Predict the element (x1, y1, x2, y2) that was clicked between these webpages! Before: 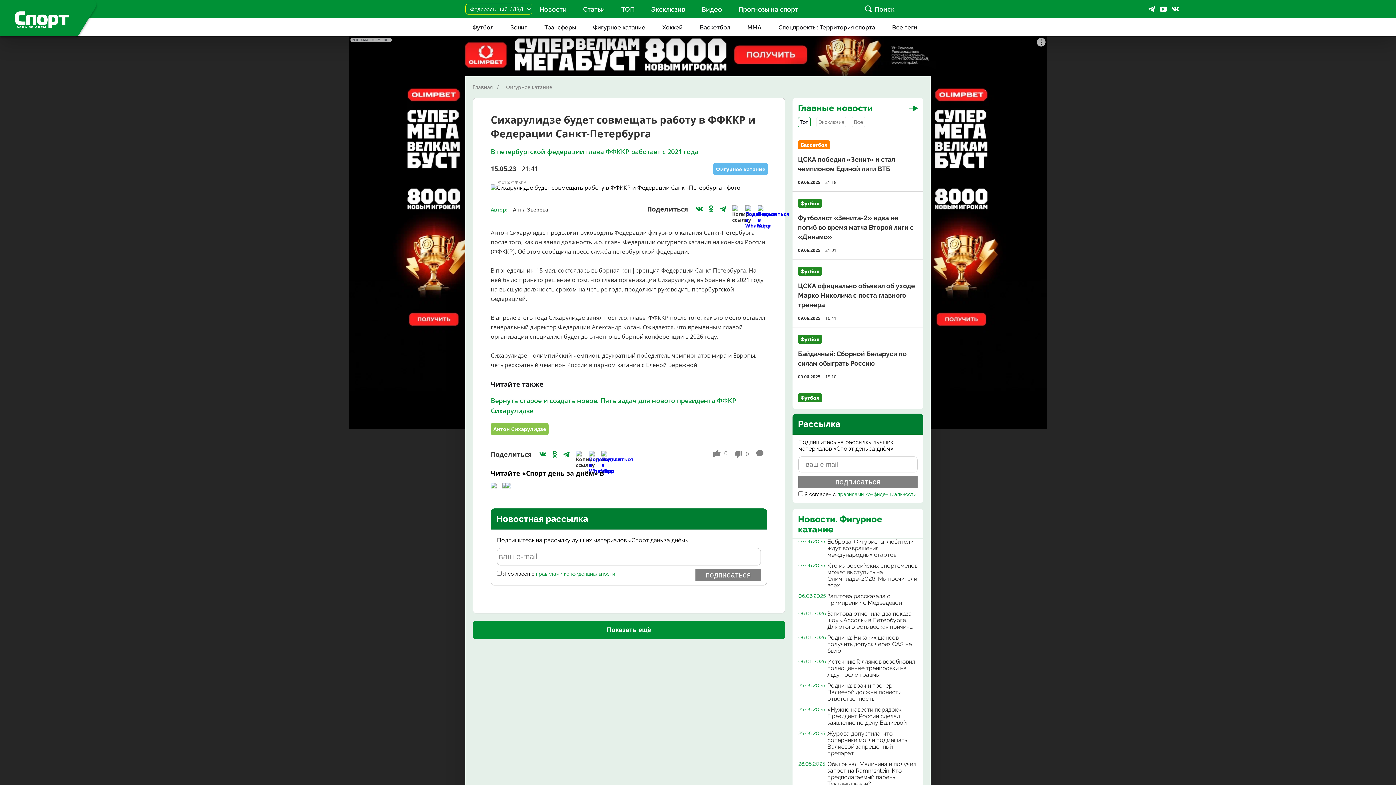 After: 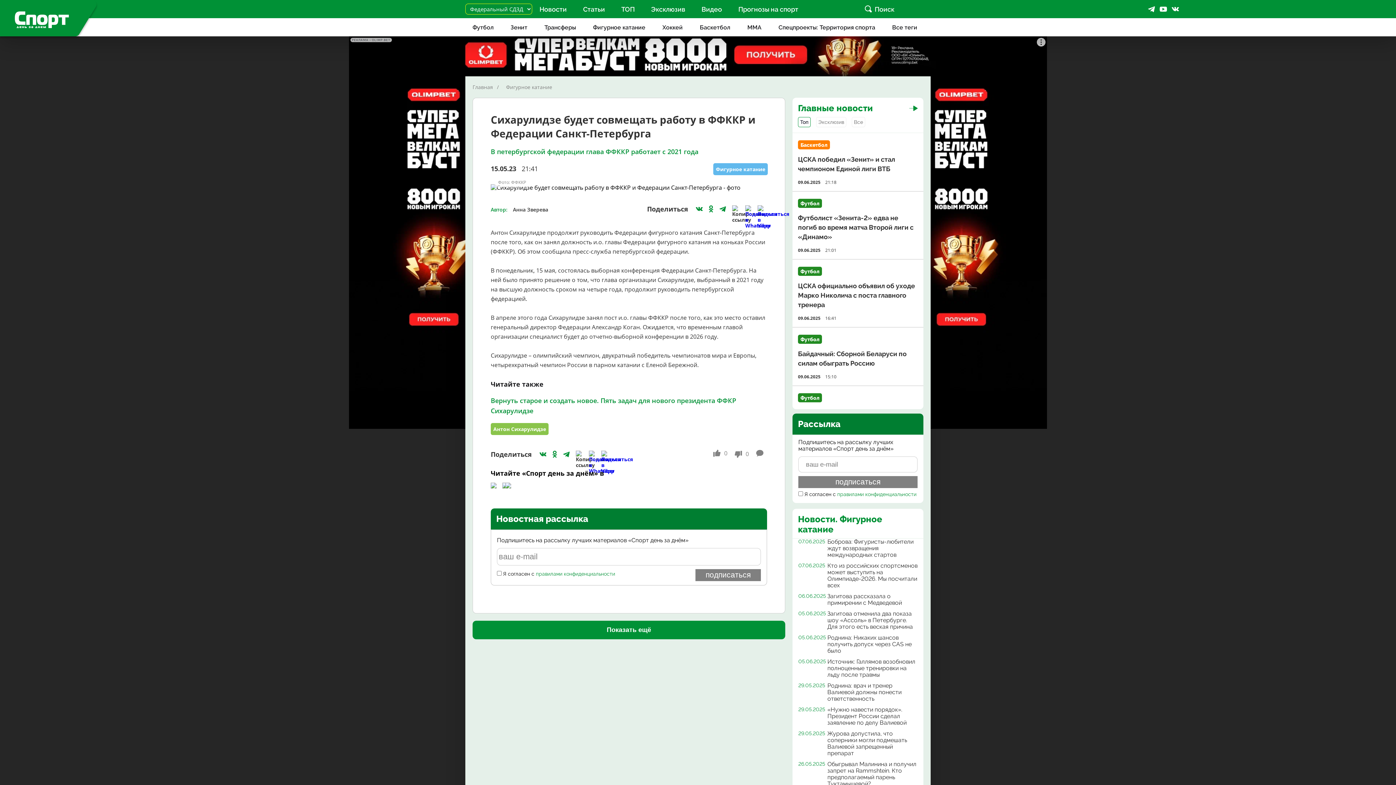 Action: bbox: (741, 201, 754, 216)